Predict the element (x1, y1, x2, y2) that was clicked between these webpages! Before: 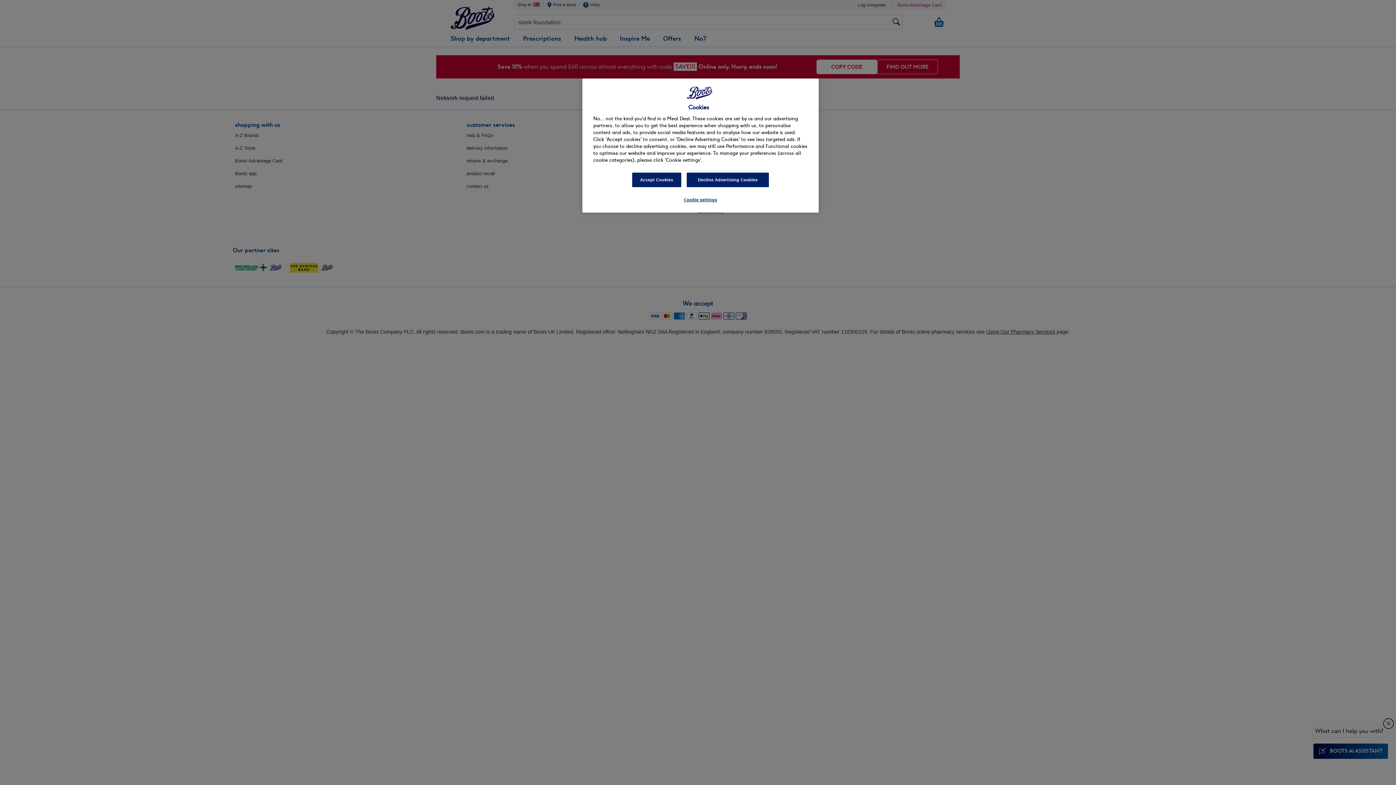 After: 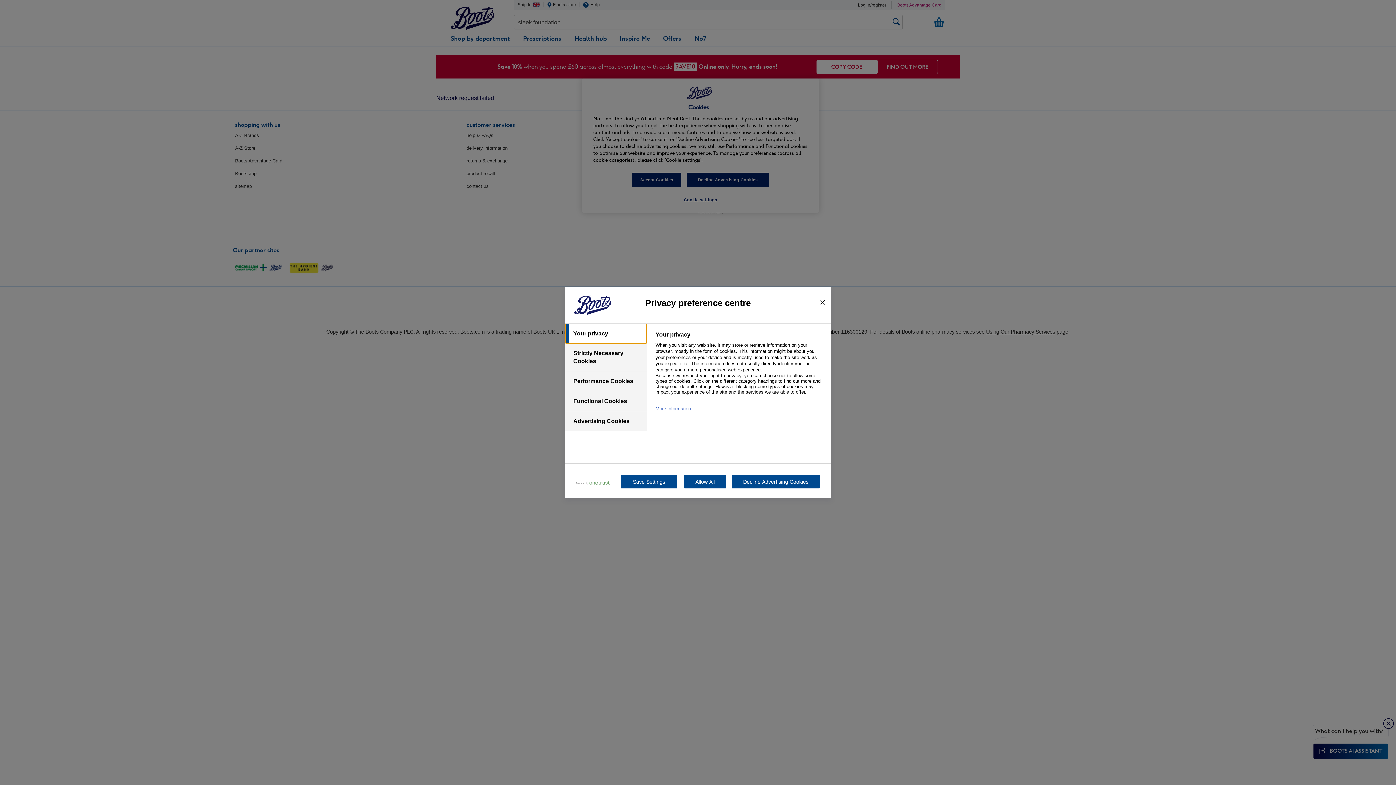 Action: bbox: (676, 193, 725, 207) label: Cookie settings